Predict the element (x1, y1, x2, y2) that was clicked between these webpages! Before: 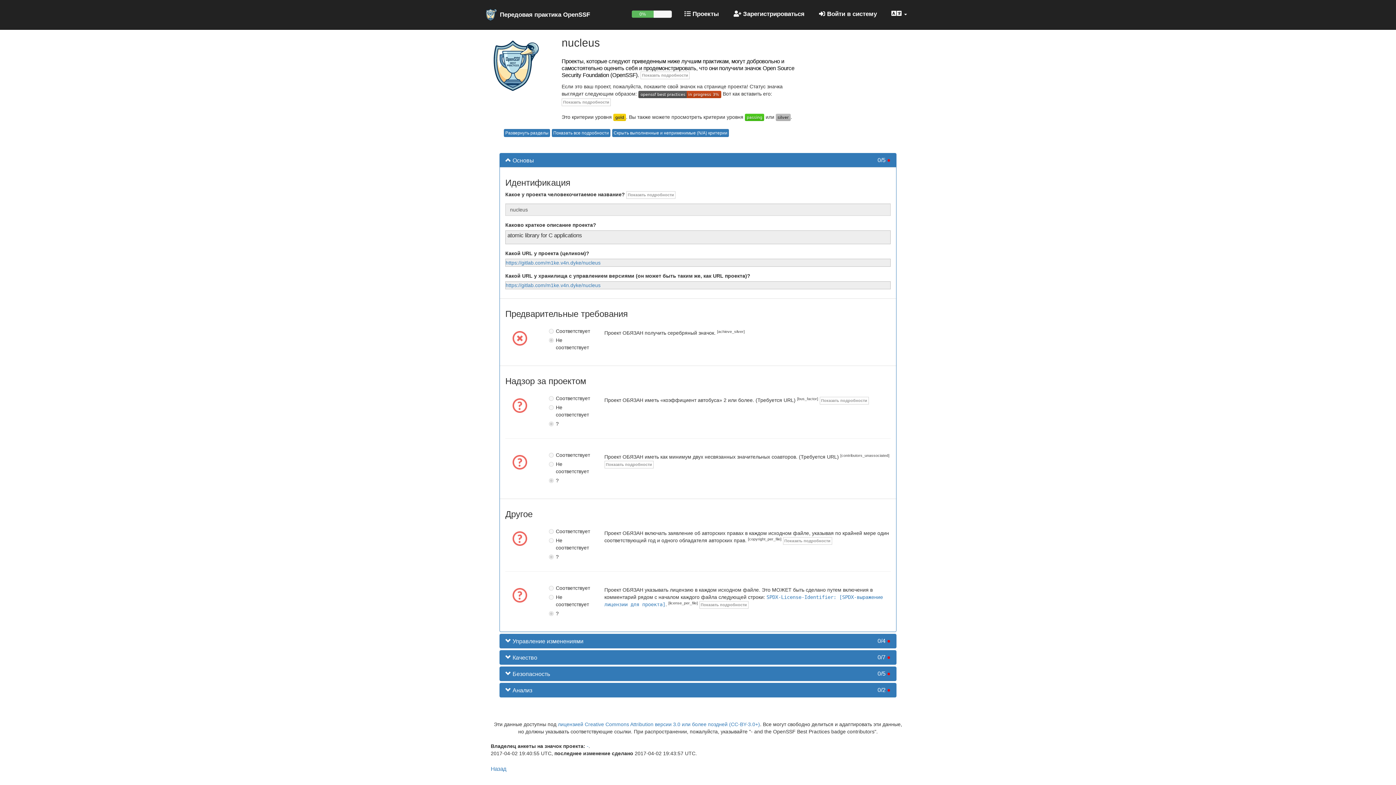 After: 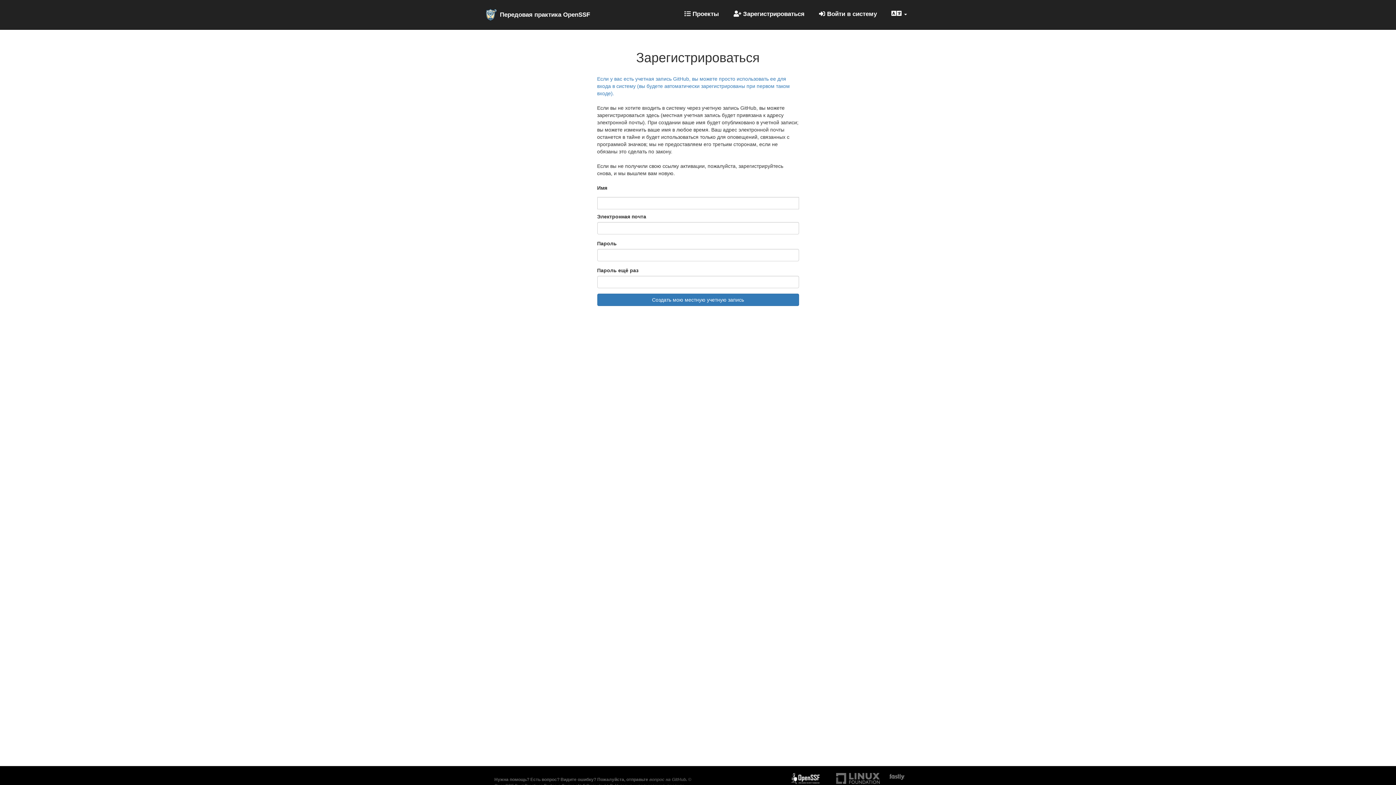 Action: bbox: (728, 5, 810, 23) label:  Зарегистрироваться